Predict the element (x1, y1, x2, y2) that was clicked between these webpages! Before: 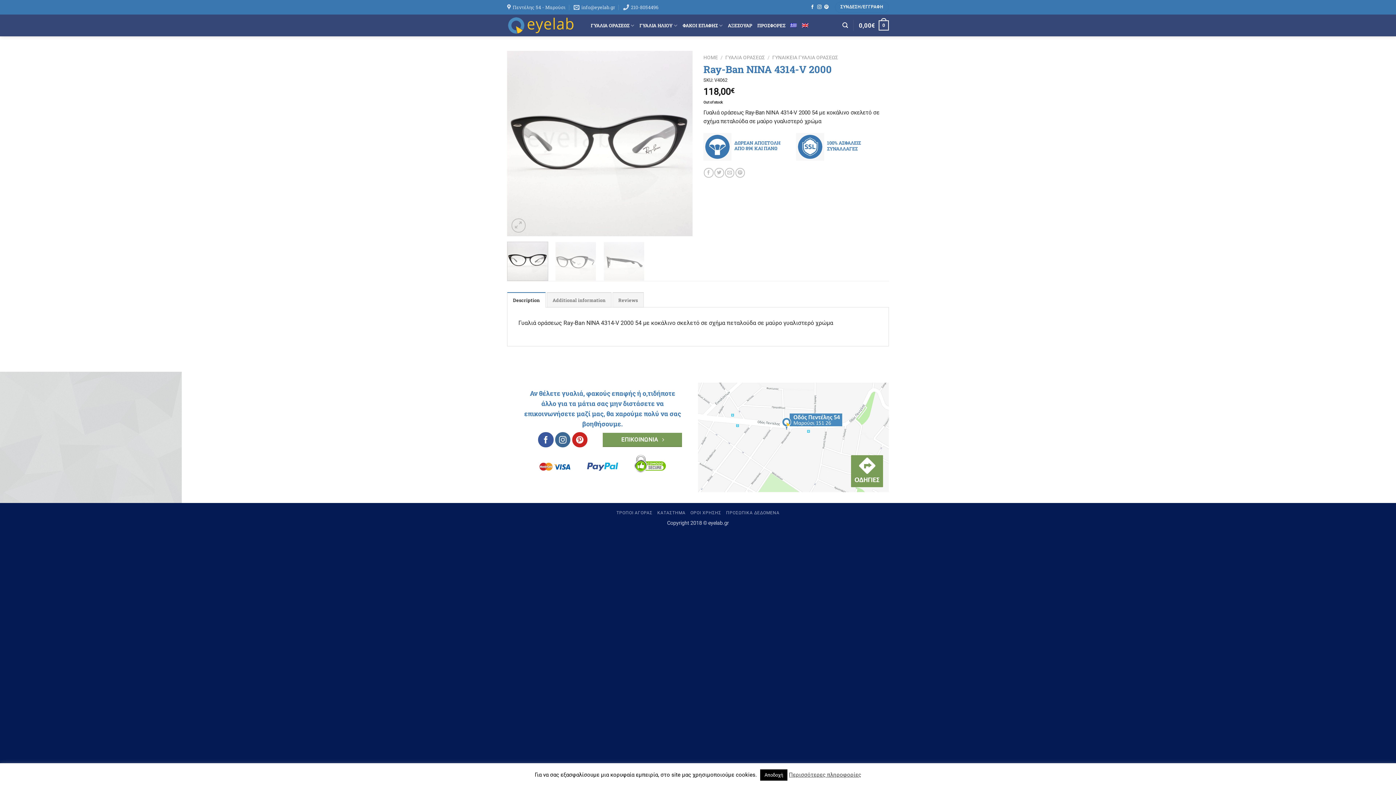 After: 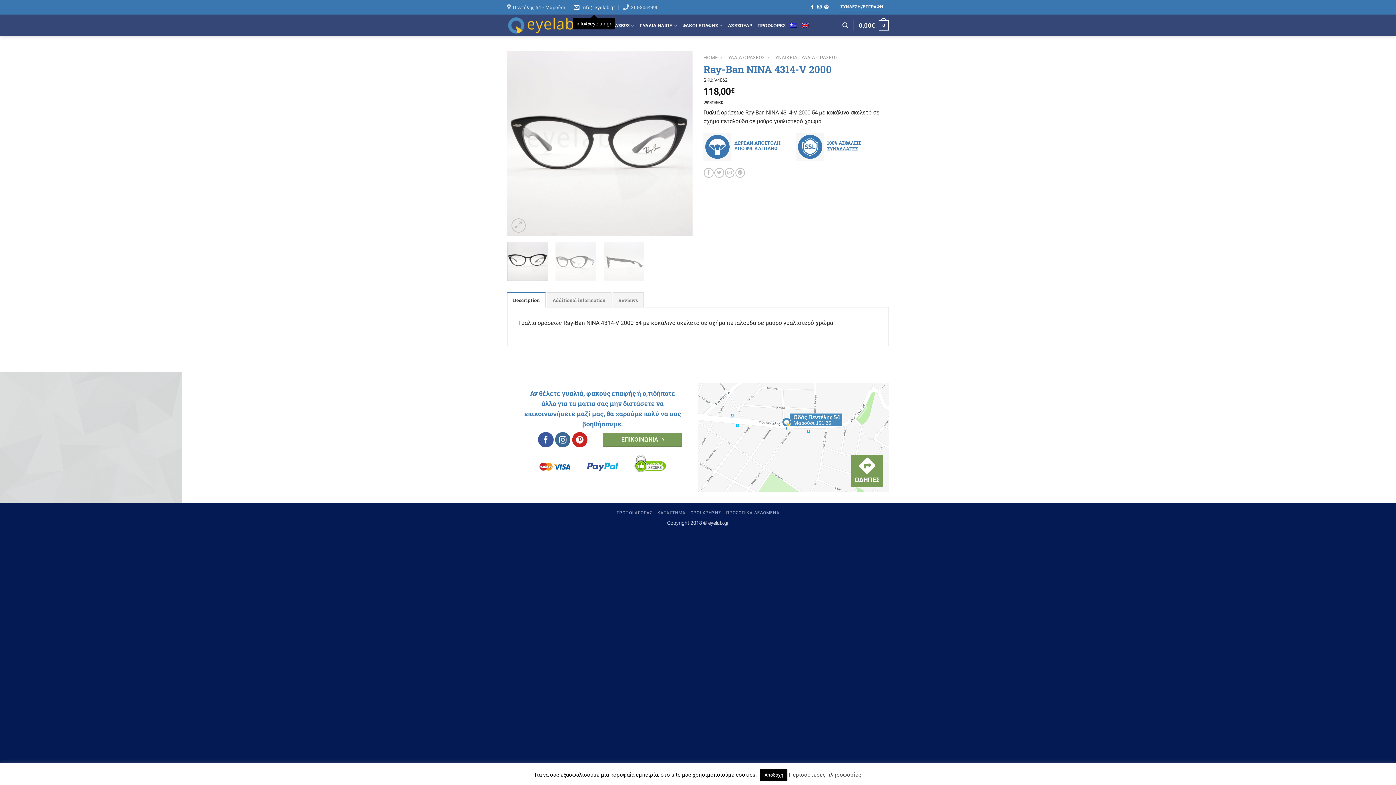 Action: label: info@eyelab.gr bbox: (573, 1, 615, 12)